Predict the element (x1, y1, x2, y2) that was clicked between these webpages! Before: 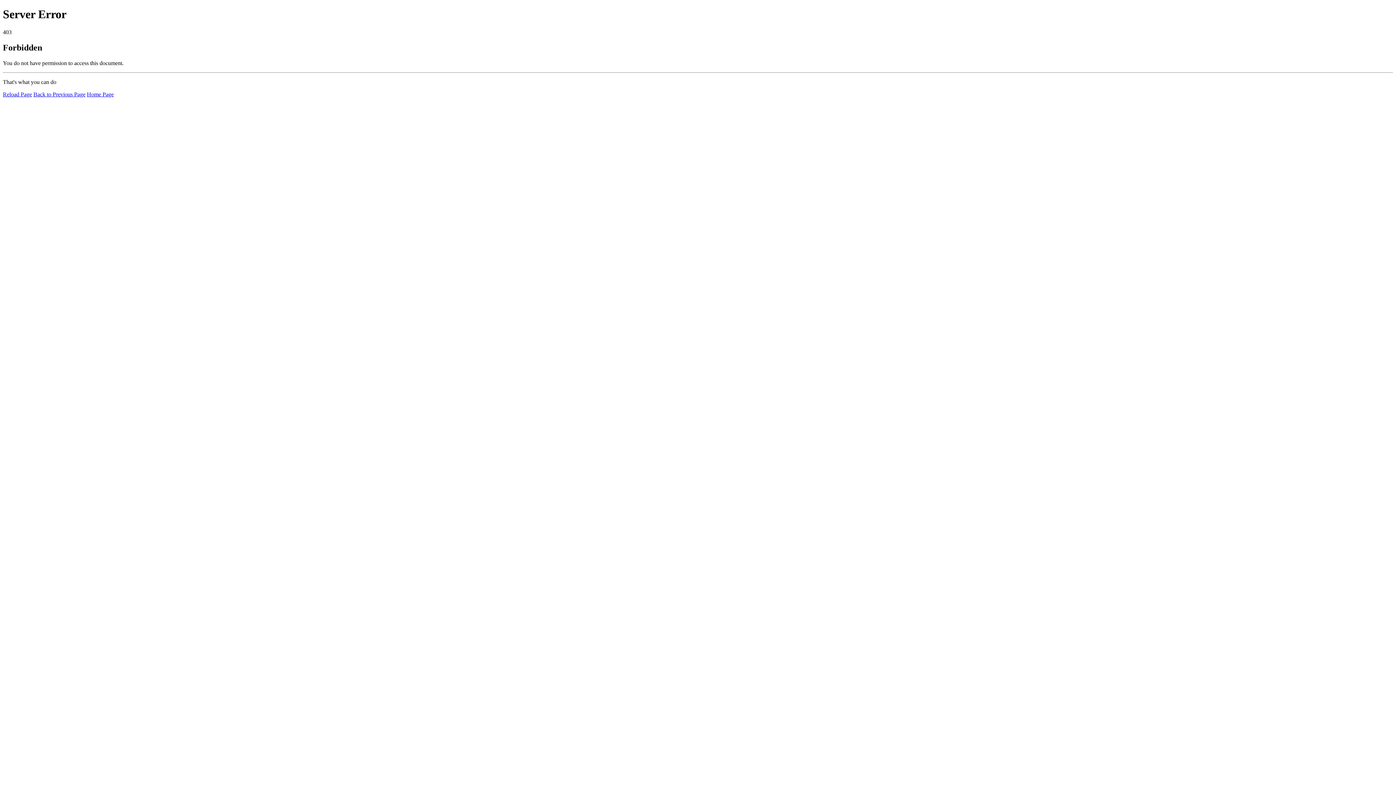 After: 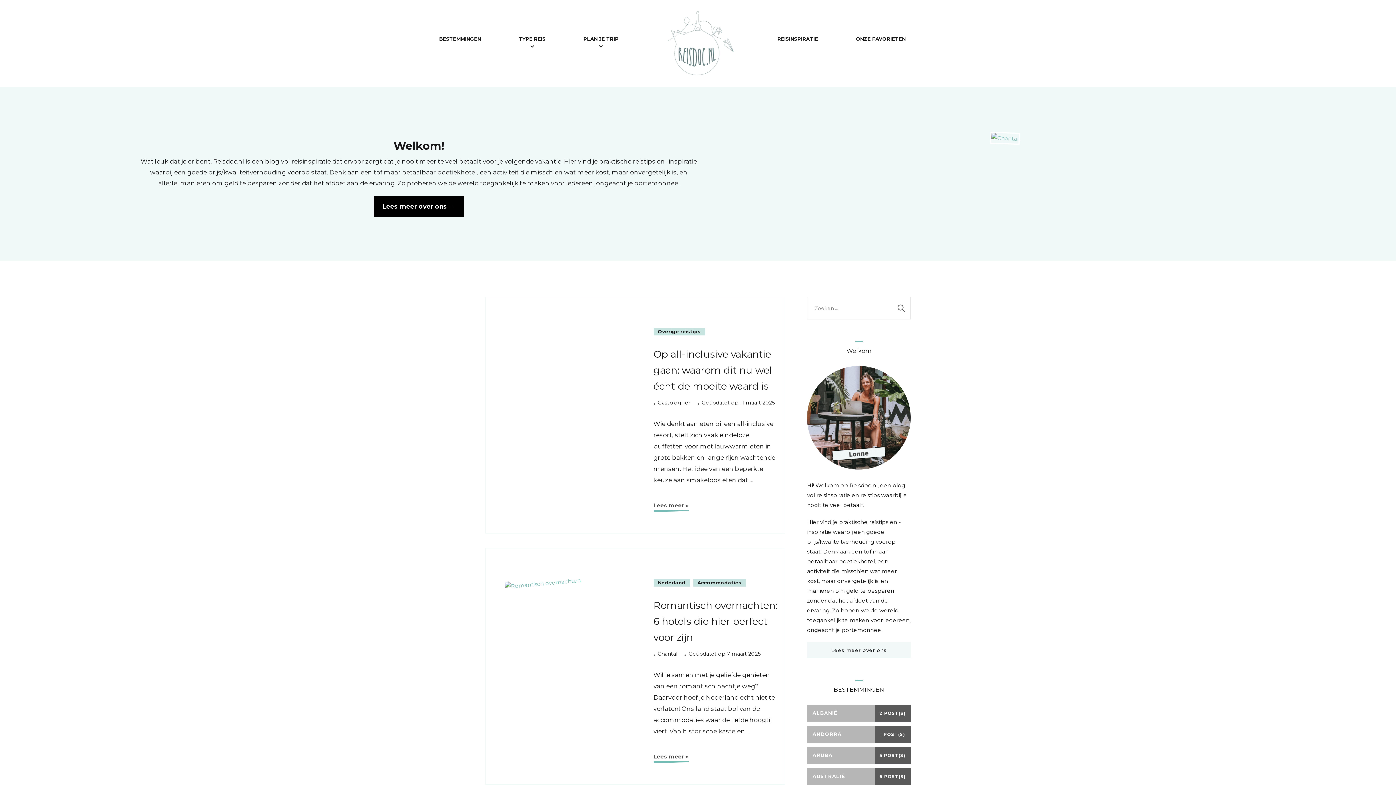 Action: bbox: (86, 91, 113, 97) label: Home Page